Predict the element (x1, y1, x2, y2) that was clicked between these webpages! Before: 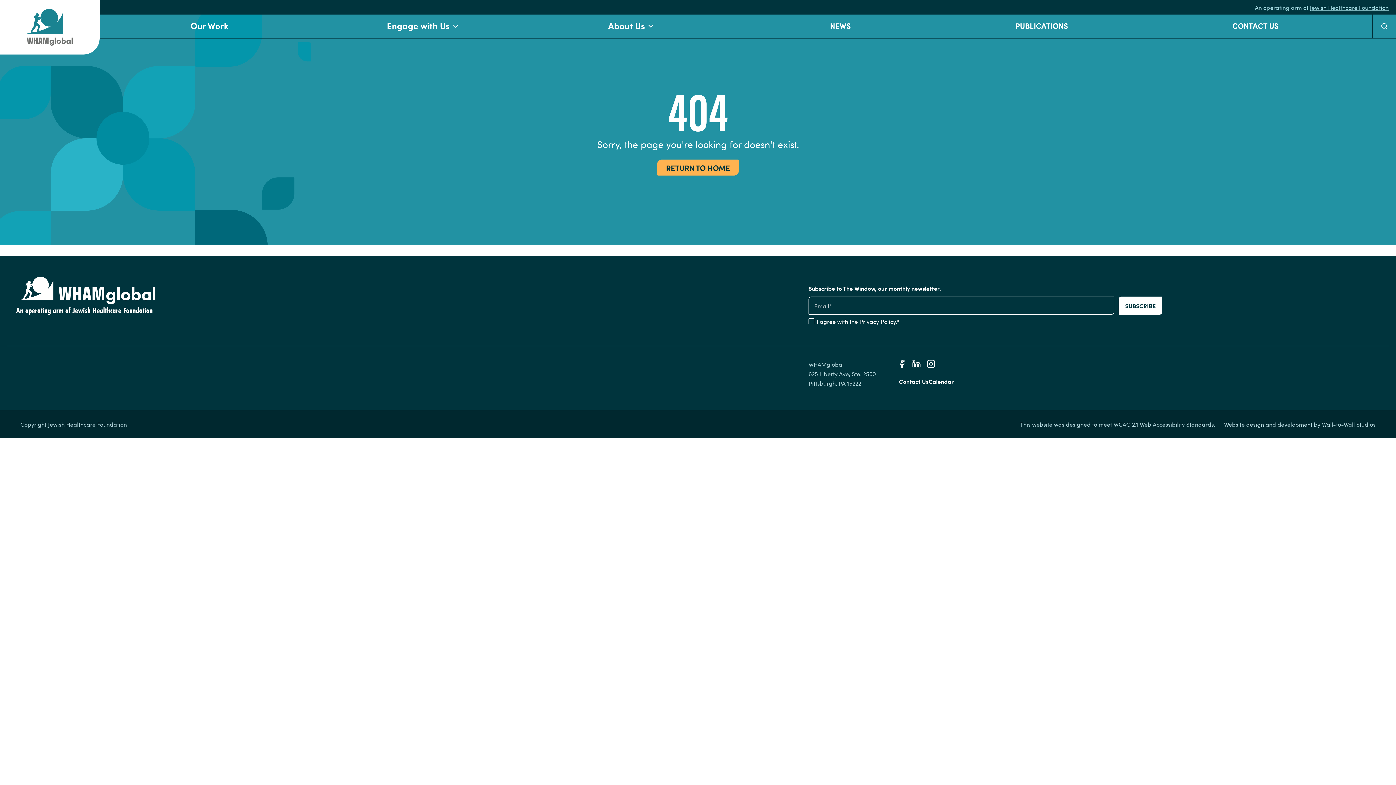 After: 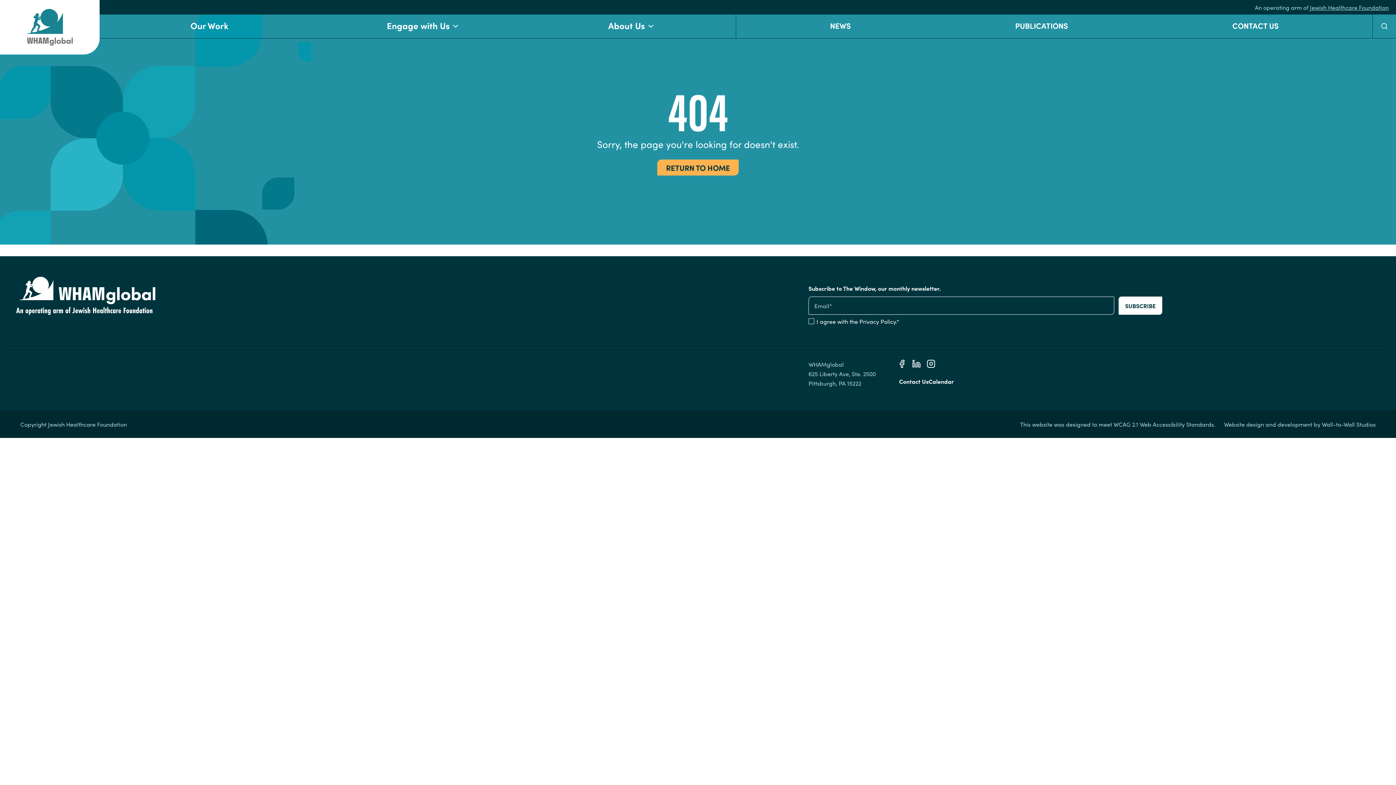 Action: label: Privacy Policy bbox: (859, 317, 896, 325)